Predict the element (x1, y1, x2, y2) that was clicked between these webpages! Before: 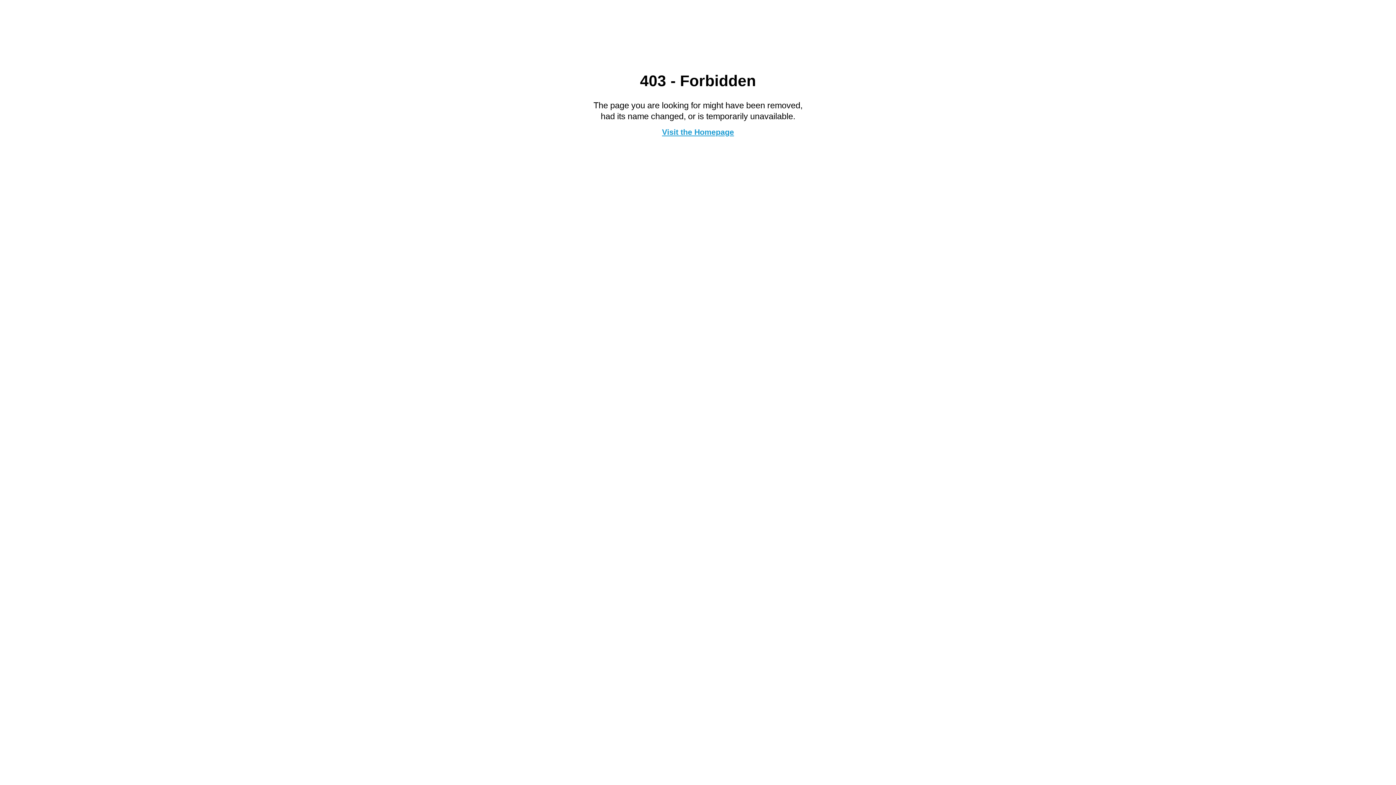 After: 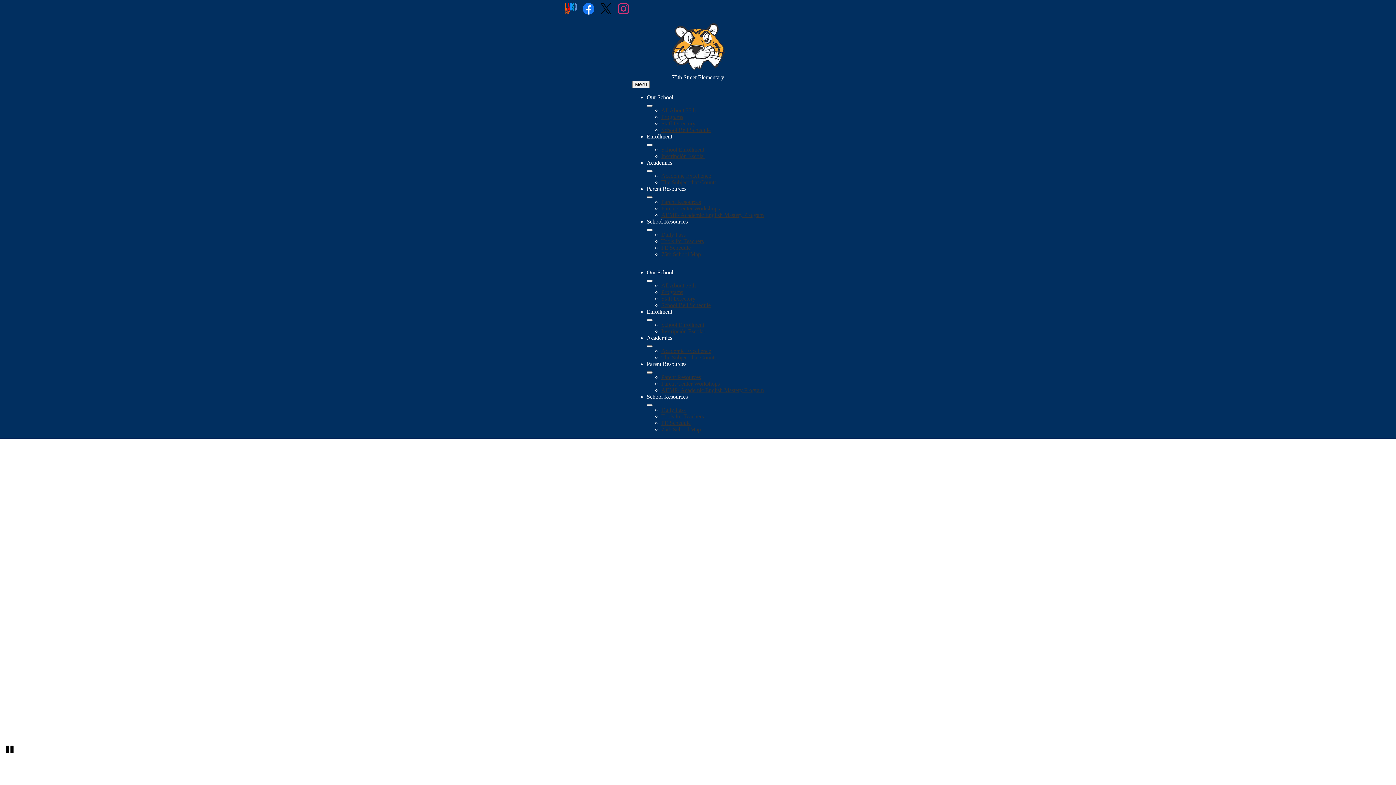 Action: label: Visit the Homepage bbox: (662, 127, 734, 136)